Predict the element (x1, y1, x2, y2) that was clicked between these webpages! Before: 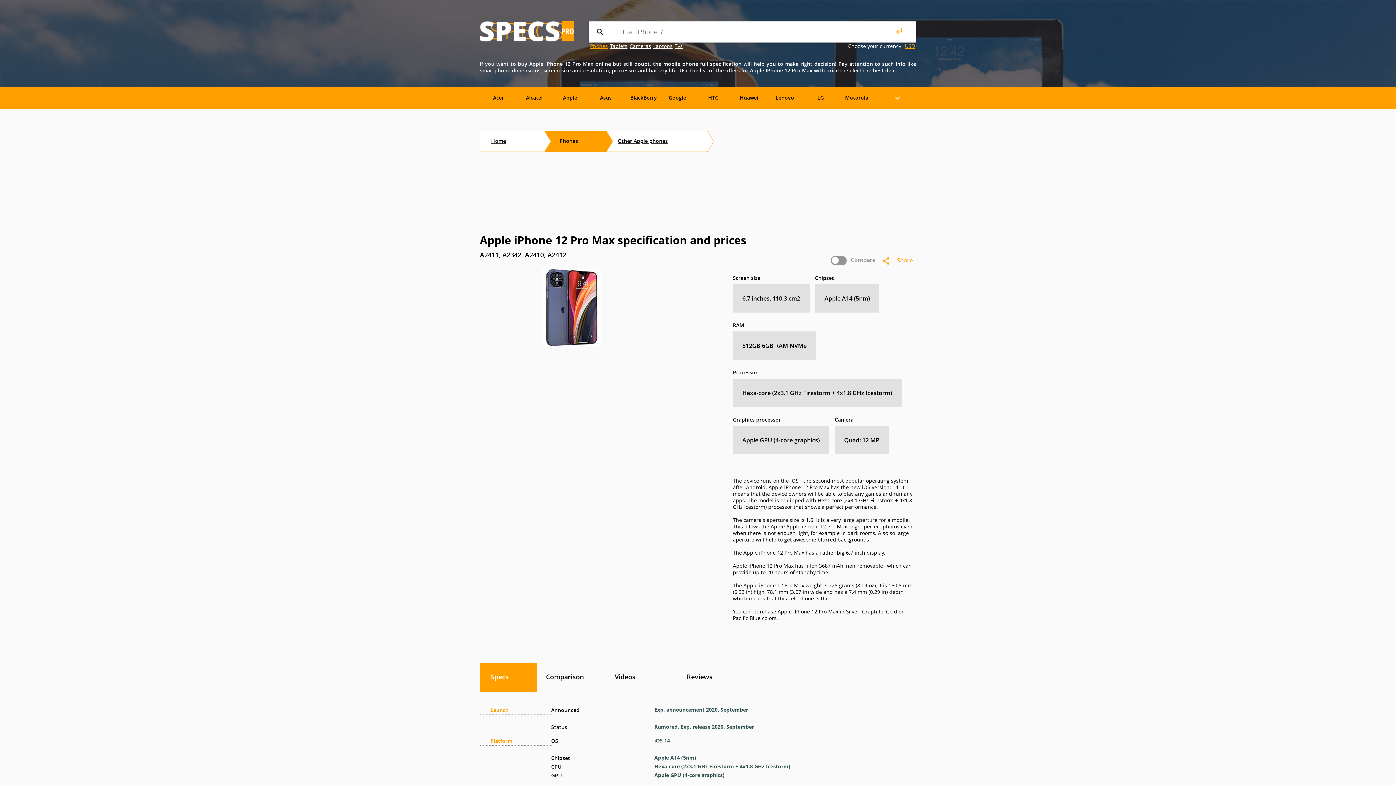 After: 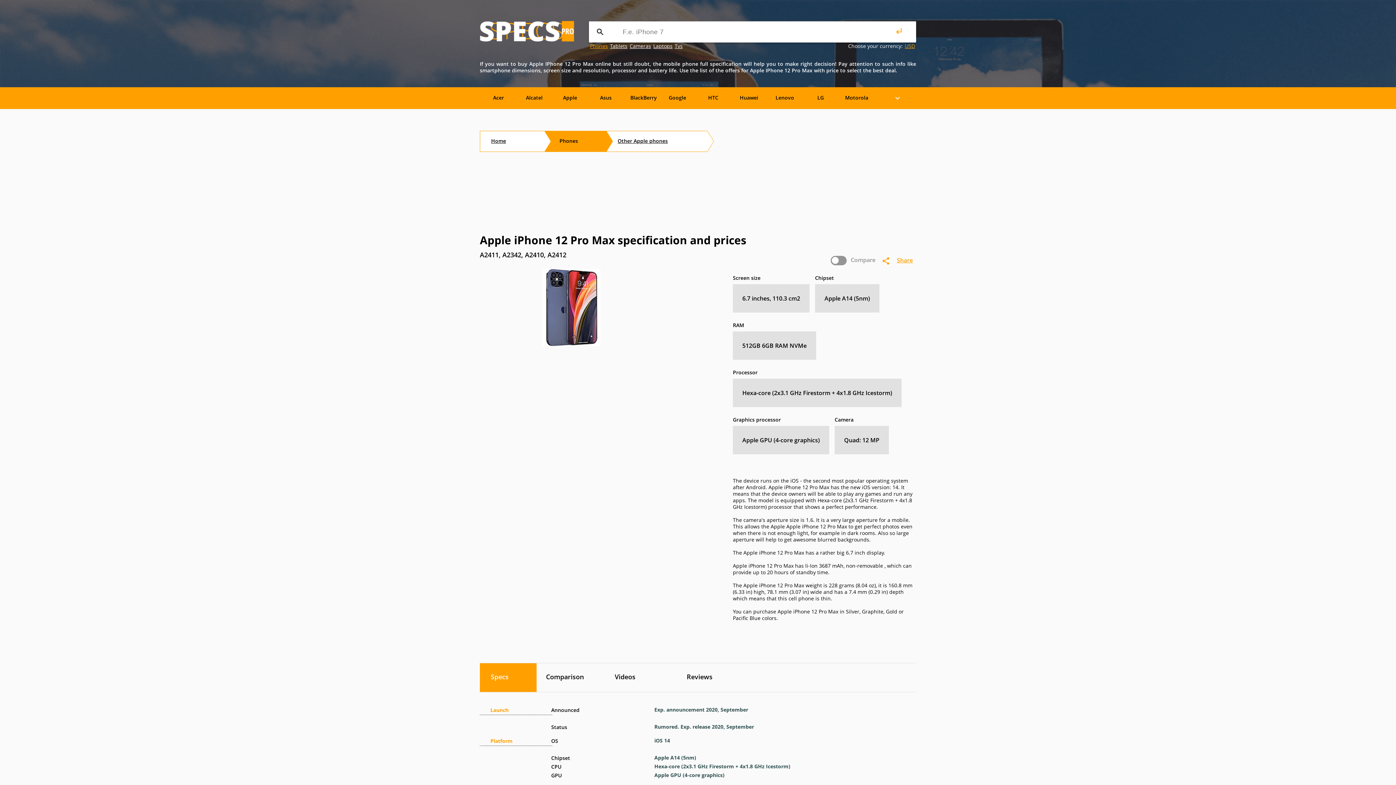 Action: bbox: (480, 663, 536, 692) label: Specs